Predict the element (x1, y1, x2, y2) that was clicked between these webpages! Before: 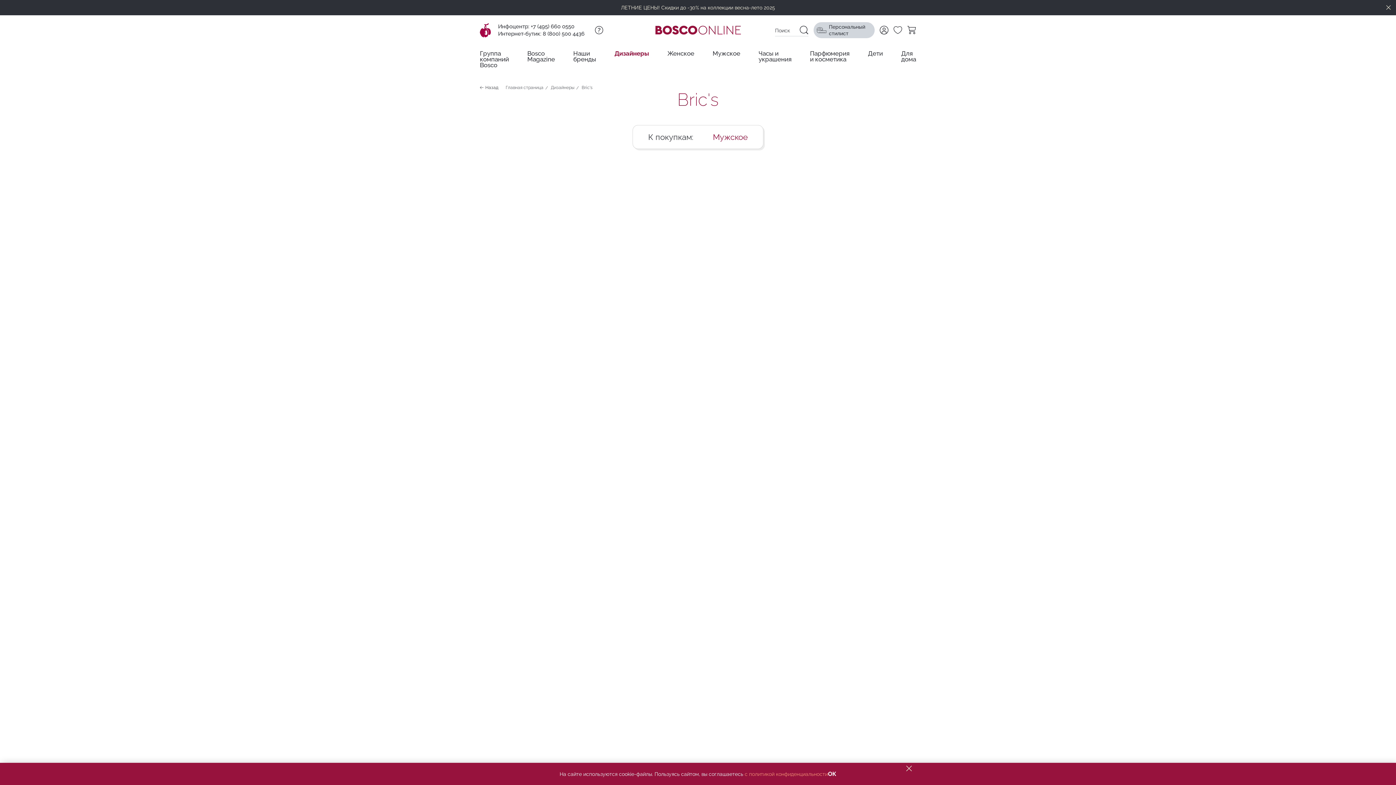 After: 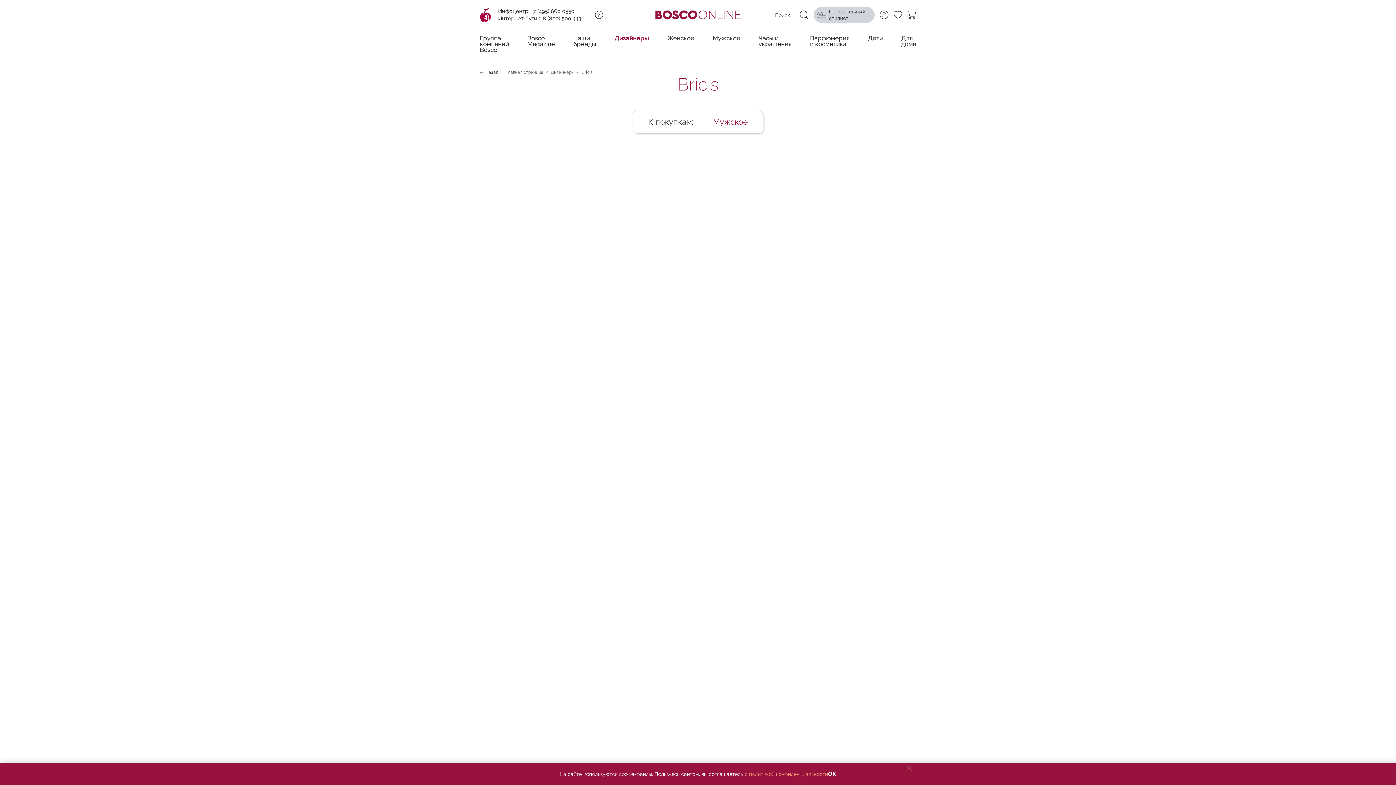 Action: bbox: (1386, 5, 1391, 9)